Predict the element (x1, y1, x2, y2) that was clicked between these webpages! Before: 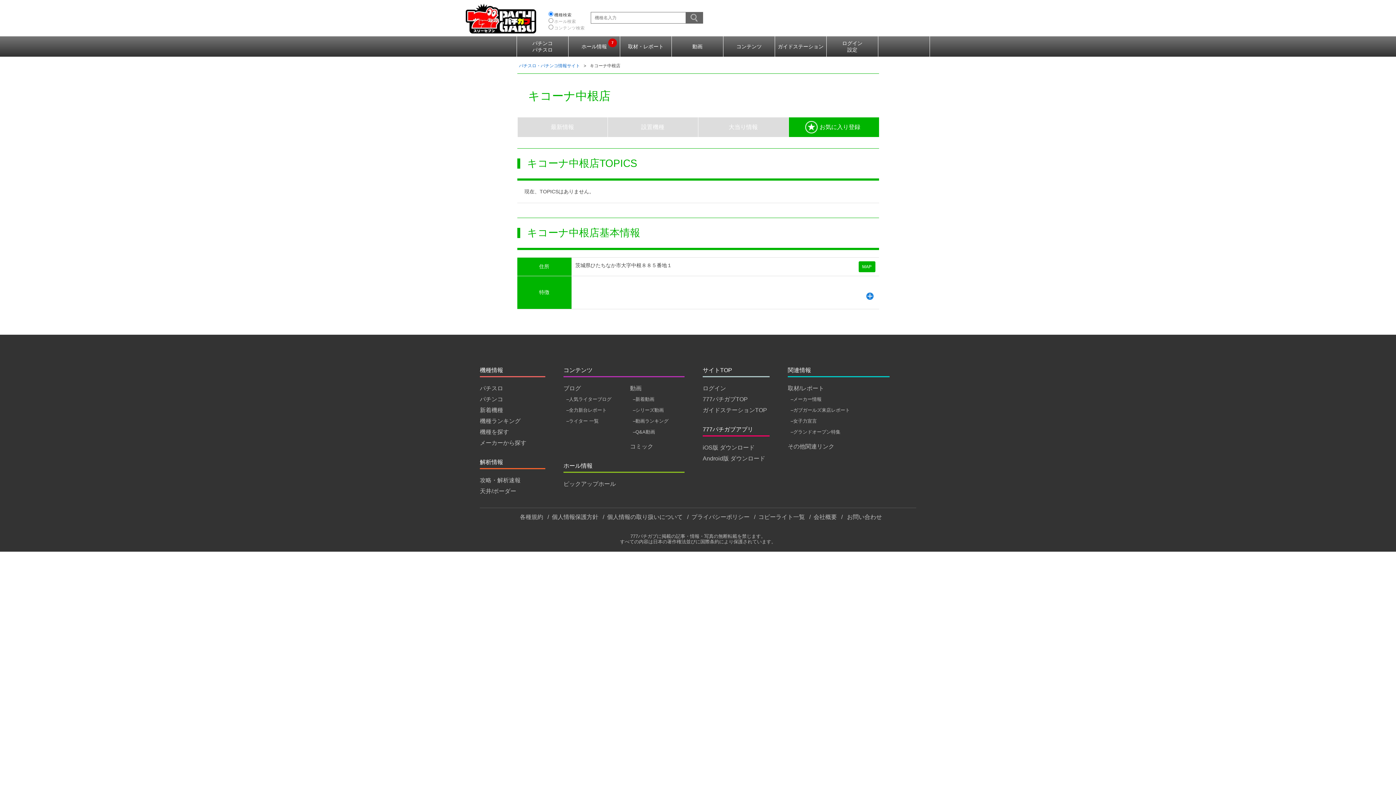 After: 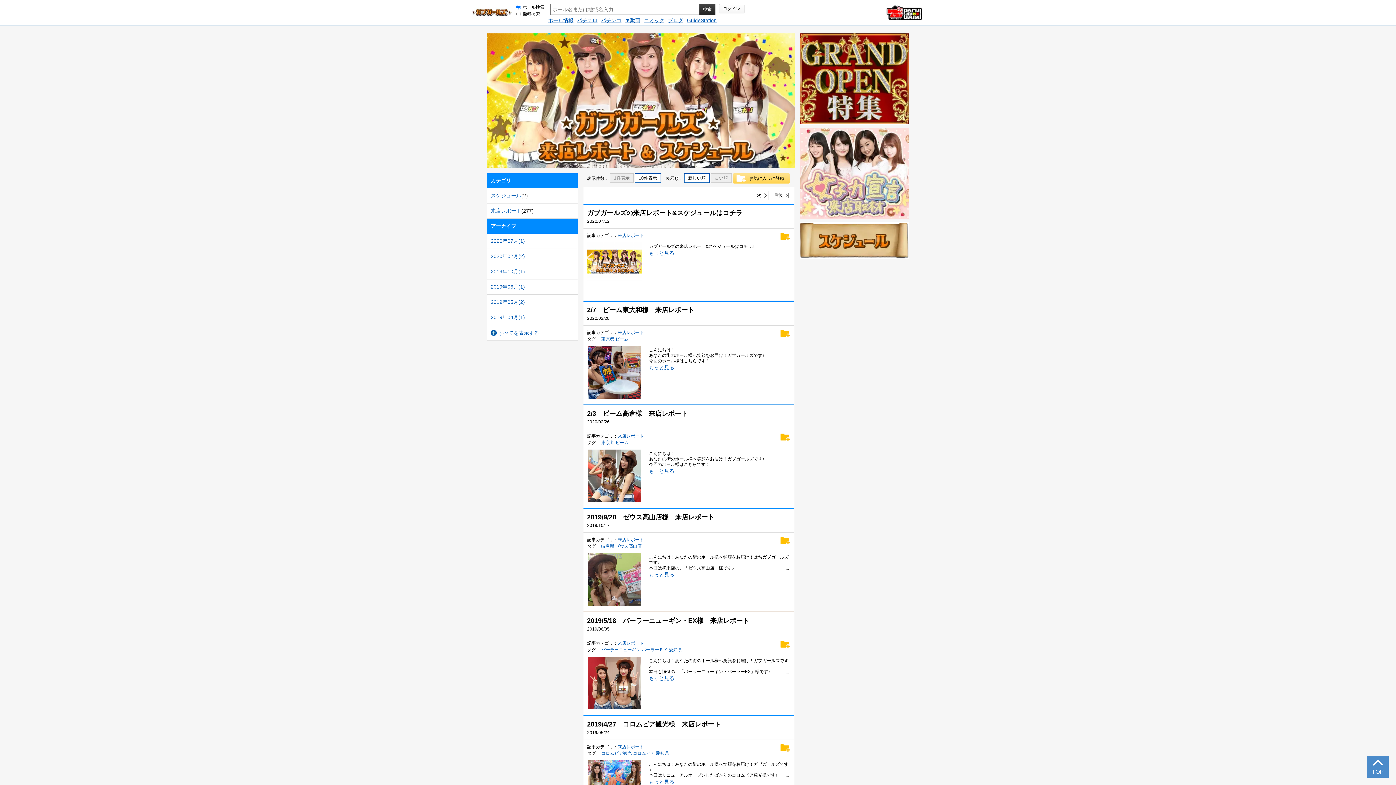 Action: label: –ガブガールズ来店レポート bbox: (790, 405, 850, 416)